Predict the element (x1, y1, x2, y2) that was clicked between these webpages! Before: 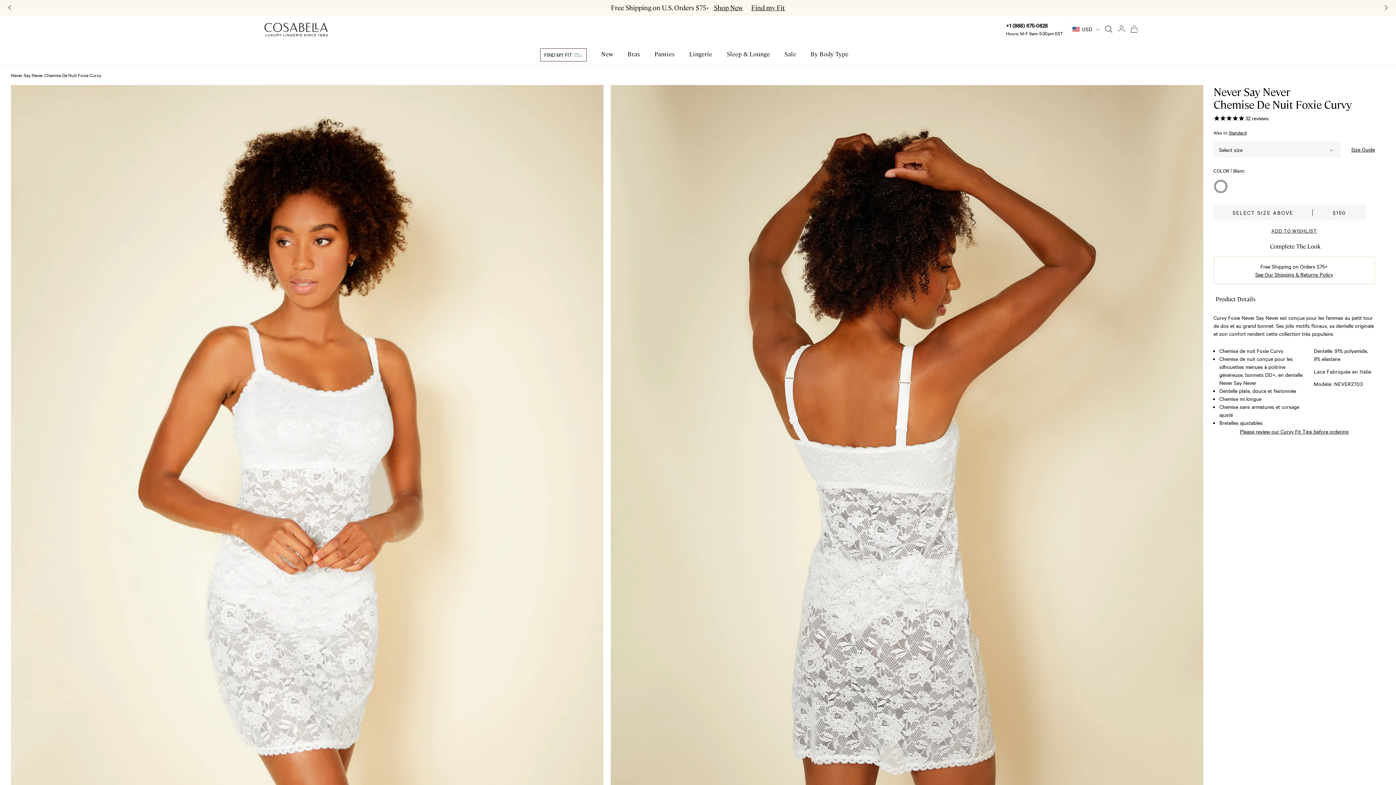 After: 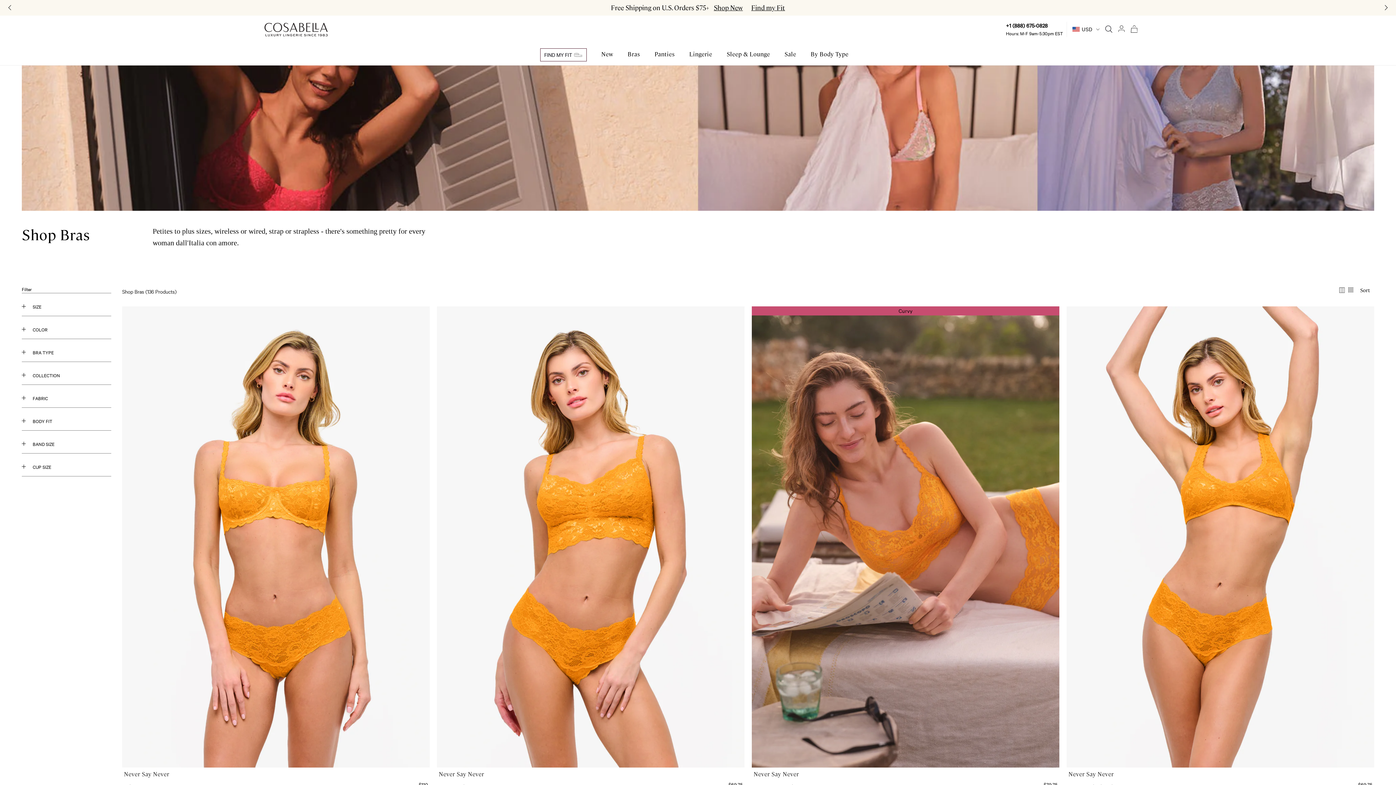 Action: bbox: (627, 51, 640, 57) label: Bras